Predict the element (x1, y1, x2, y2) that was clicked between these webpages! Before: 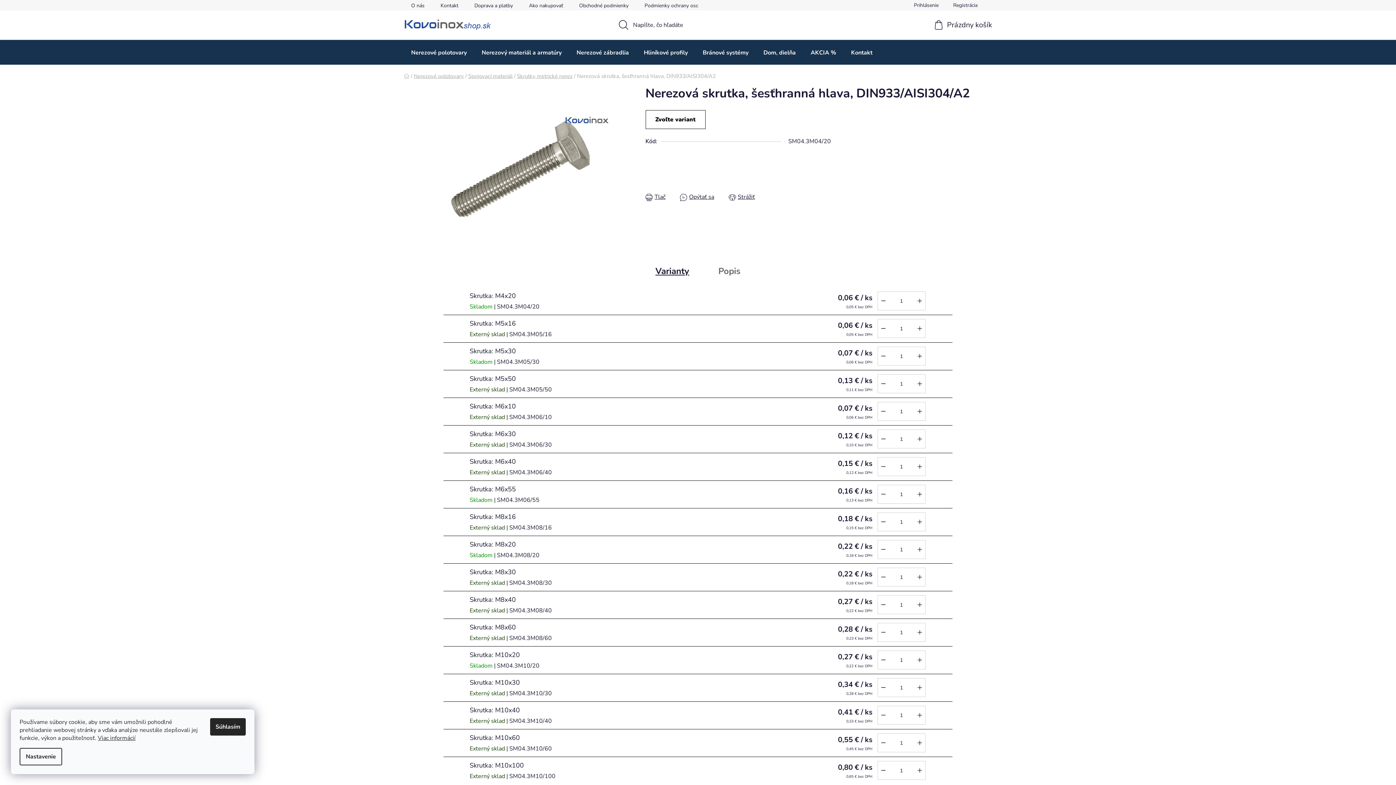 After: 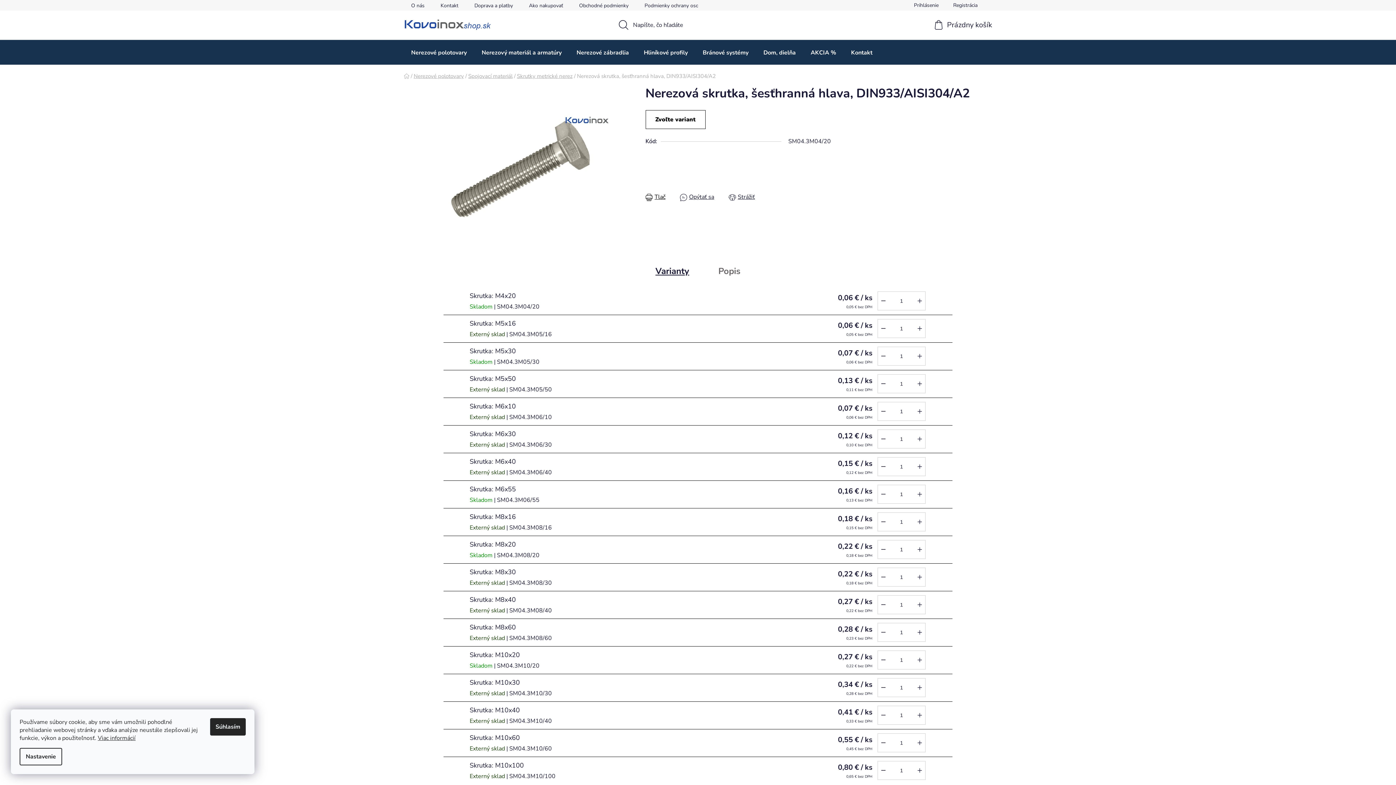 Action: bbox: (645, 192, 665, 202) label: Tlač